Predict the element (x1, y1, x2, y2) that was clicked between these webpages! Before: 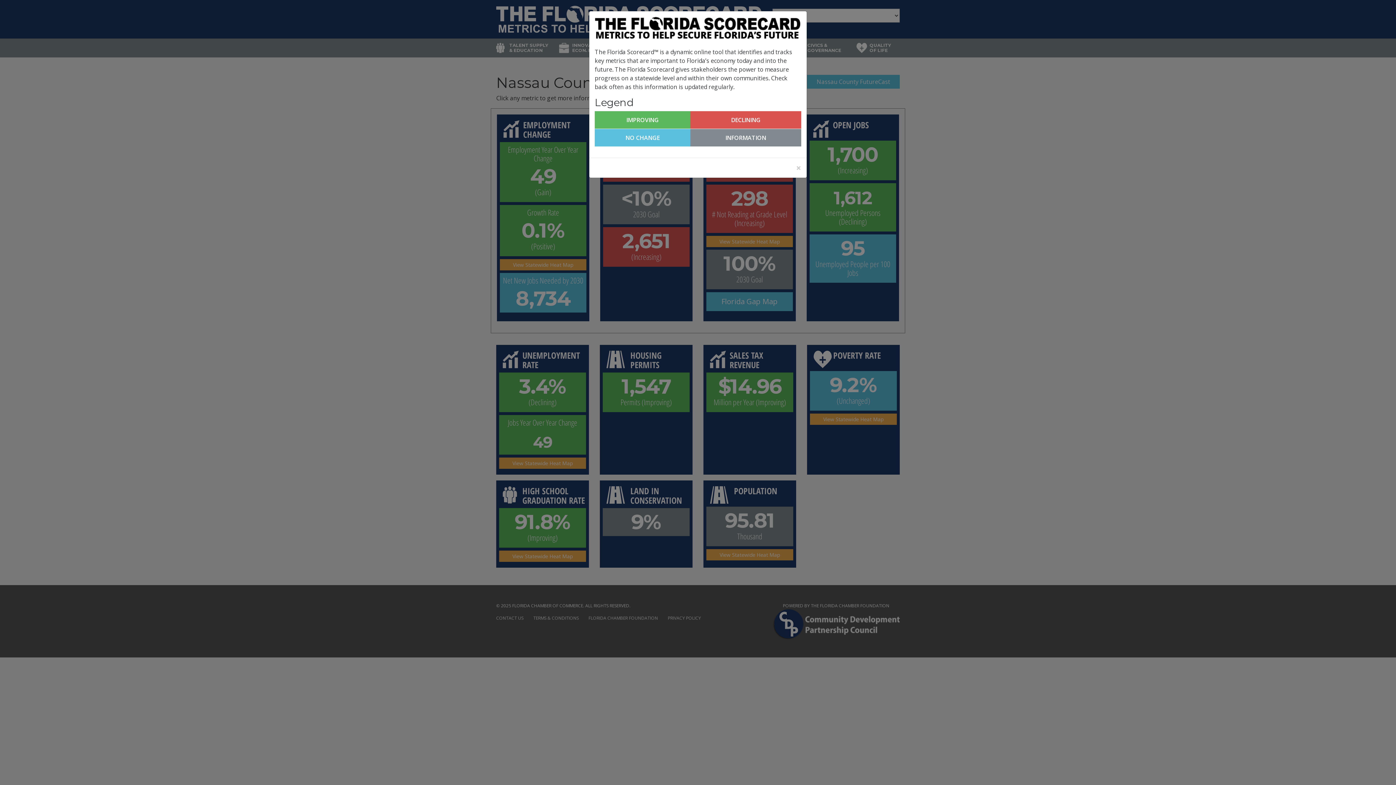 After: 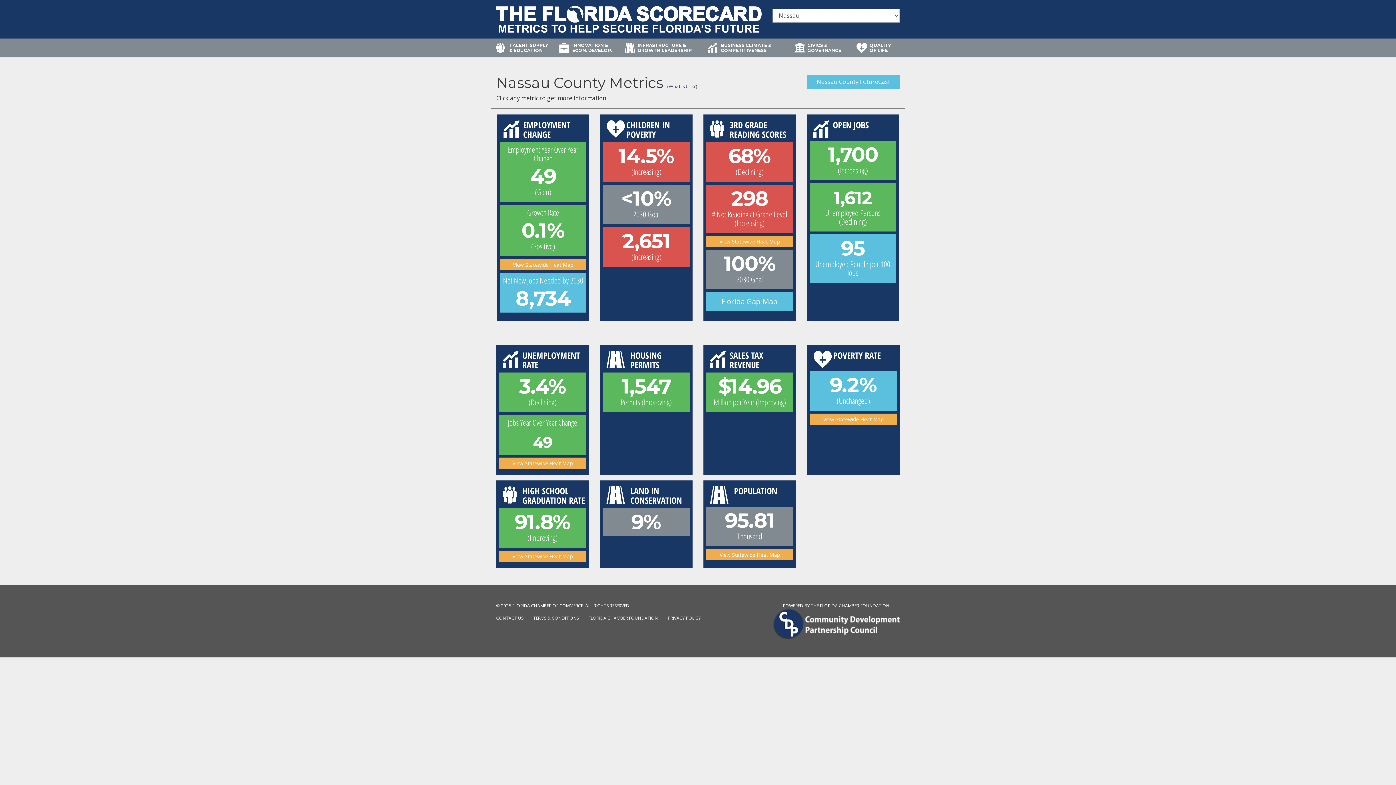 Action: bbox: (796, 163, 801, 172) label: Close